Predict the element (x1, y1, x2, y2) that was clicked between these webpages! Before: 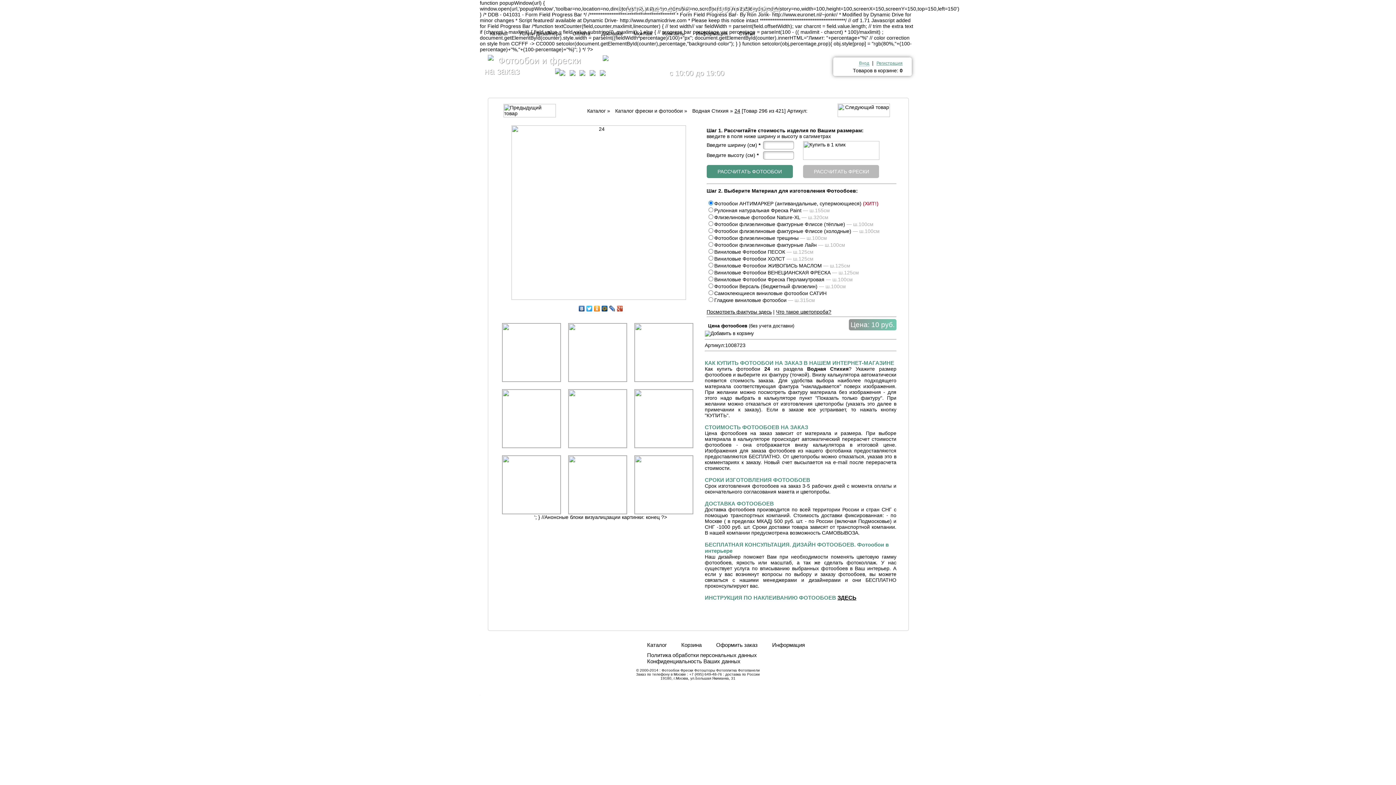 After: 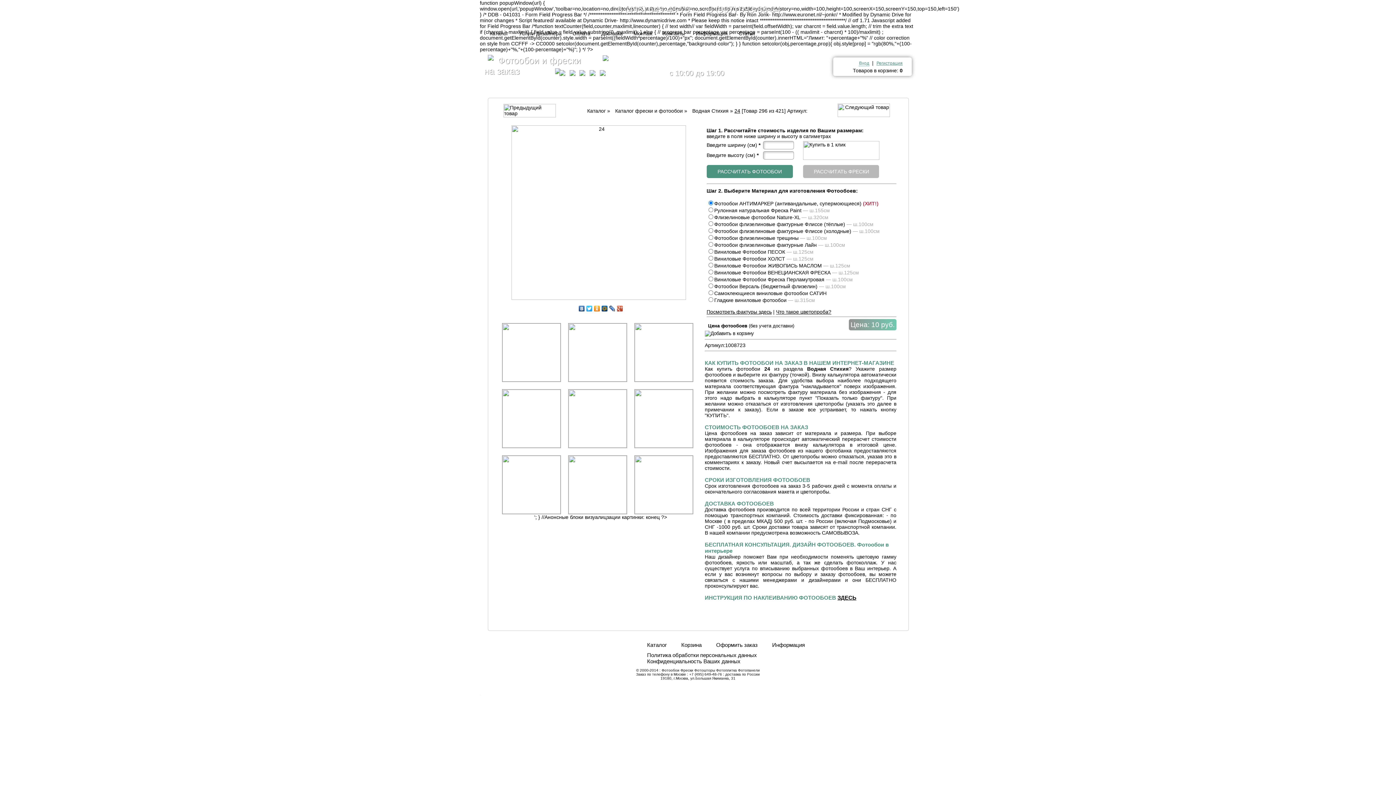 Action: bbox: (589, 71, 595, 77)